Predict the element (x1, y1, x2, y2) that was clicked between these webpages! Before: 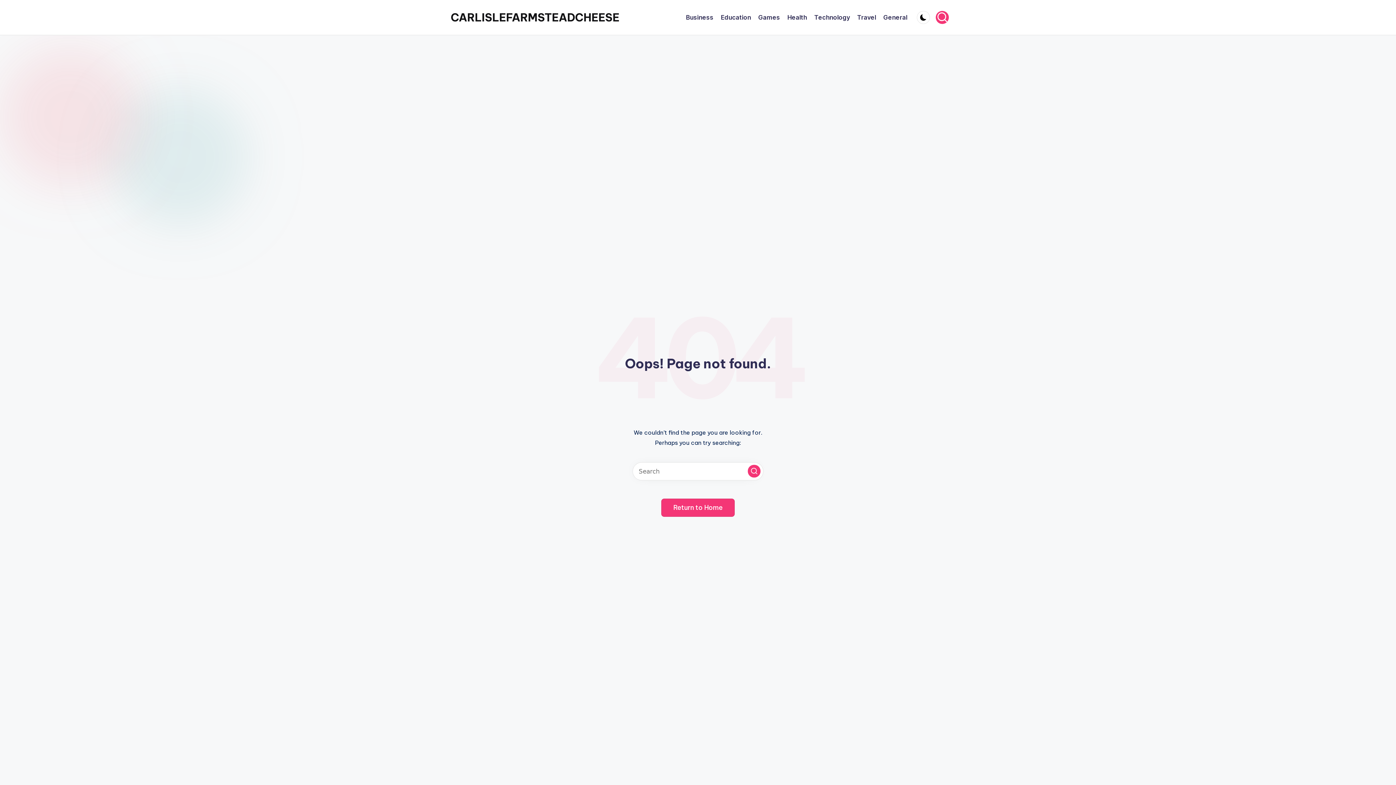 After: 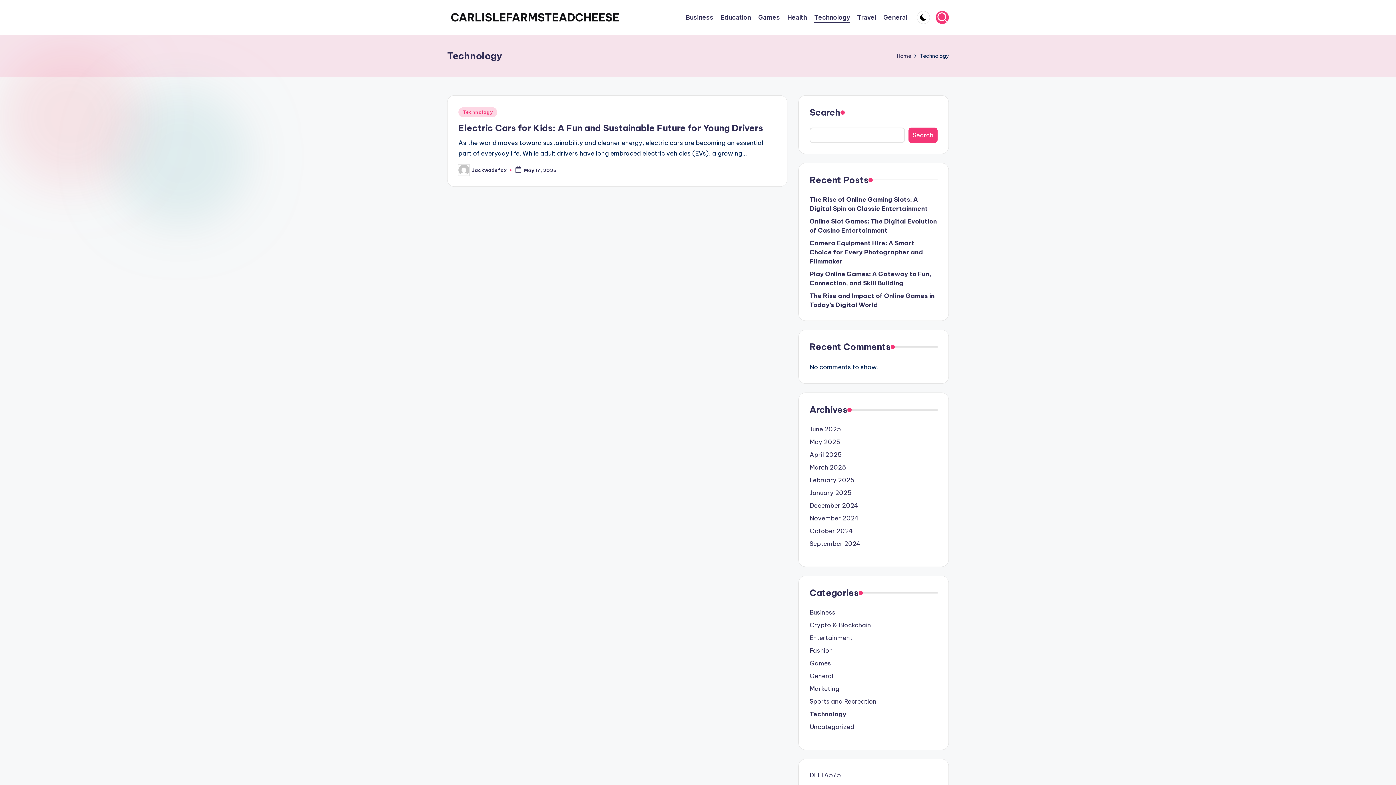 Action: bbox: (814, 12, 850, 22) label: Technology